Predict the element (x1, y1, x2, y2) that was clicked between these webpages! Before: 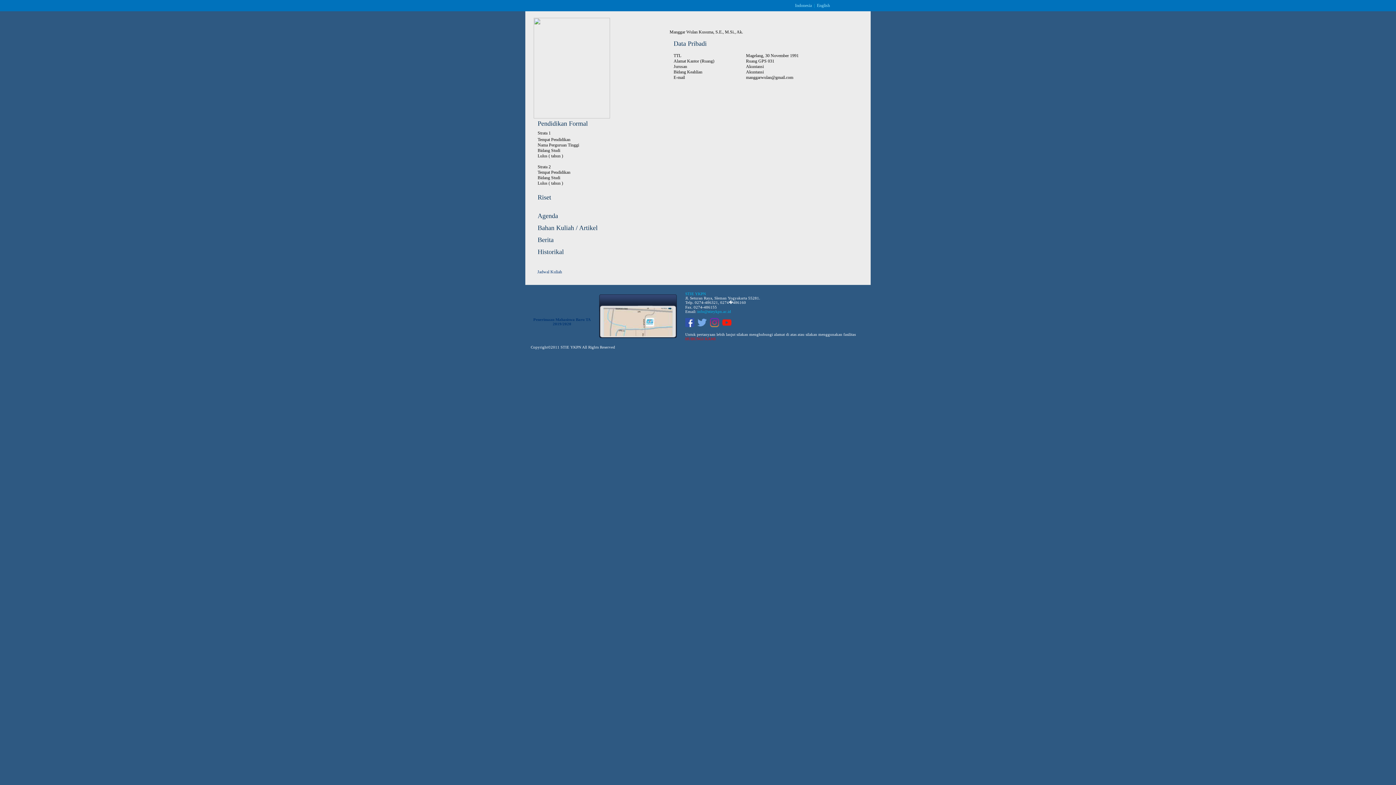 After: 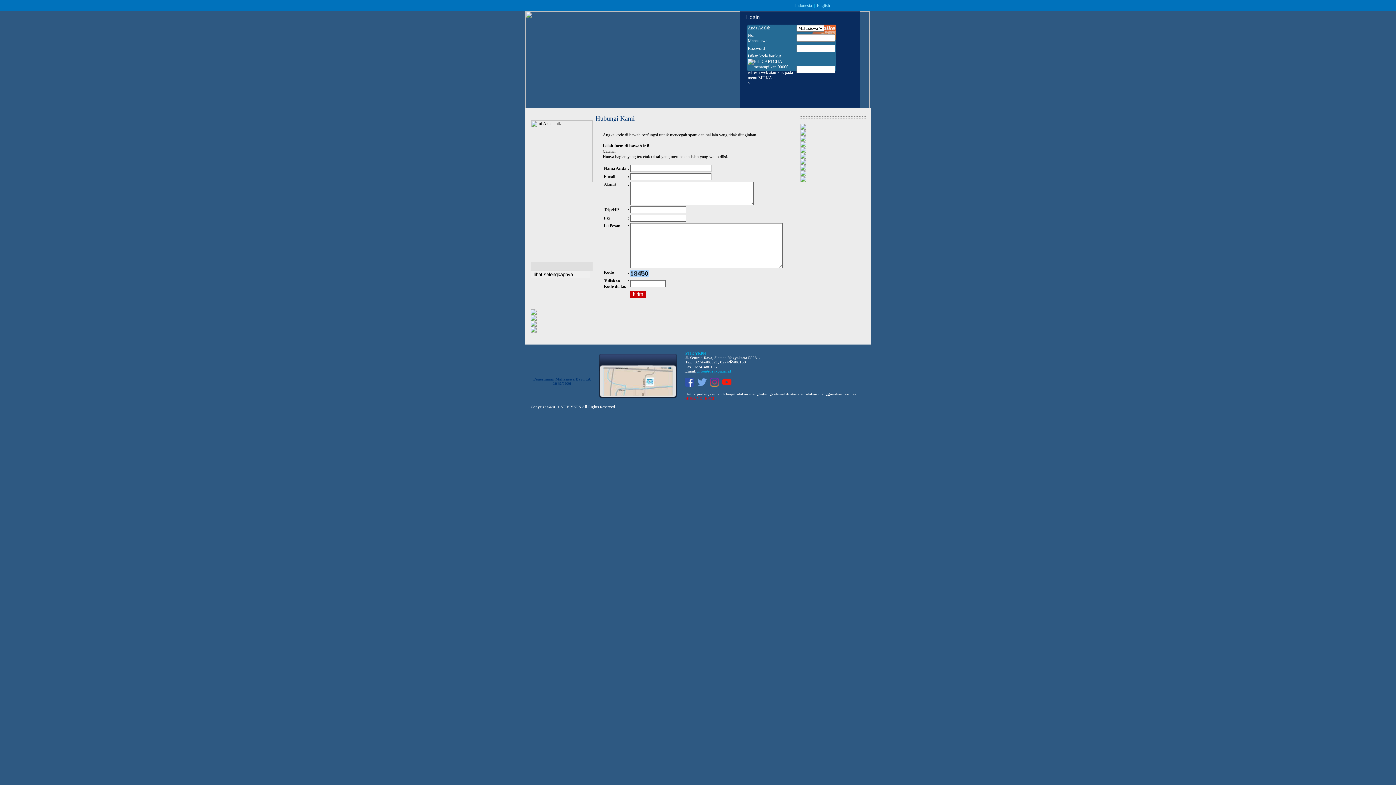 Action: bbox: (685, 336, 716, 341) label: HUBUNGI KAMI